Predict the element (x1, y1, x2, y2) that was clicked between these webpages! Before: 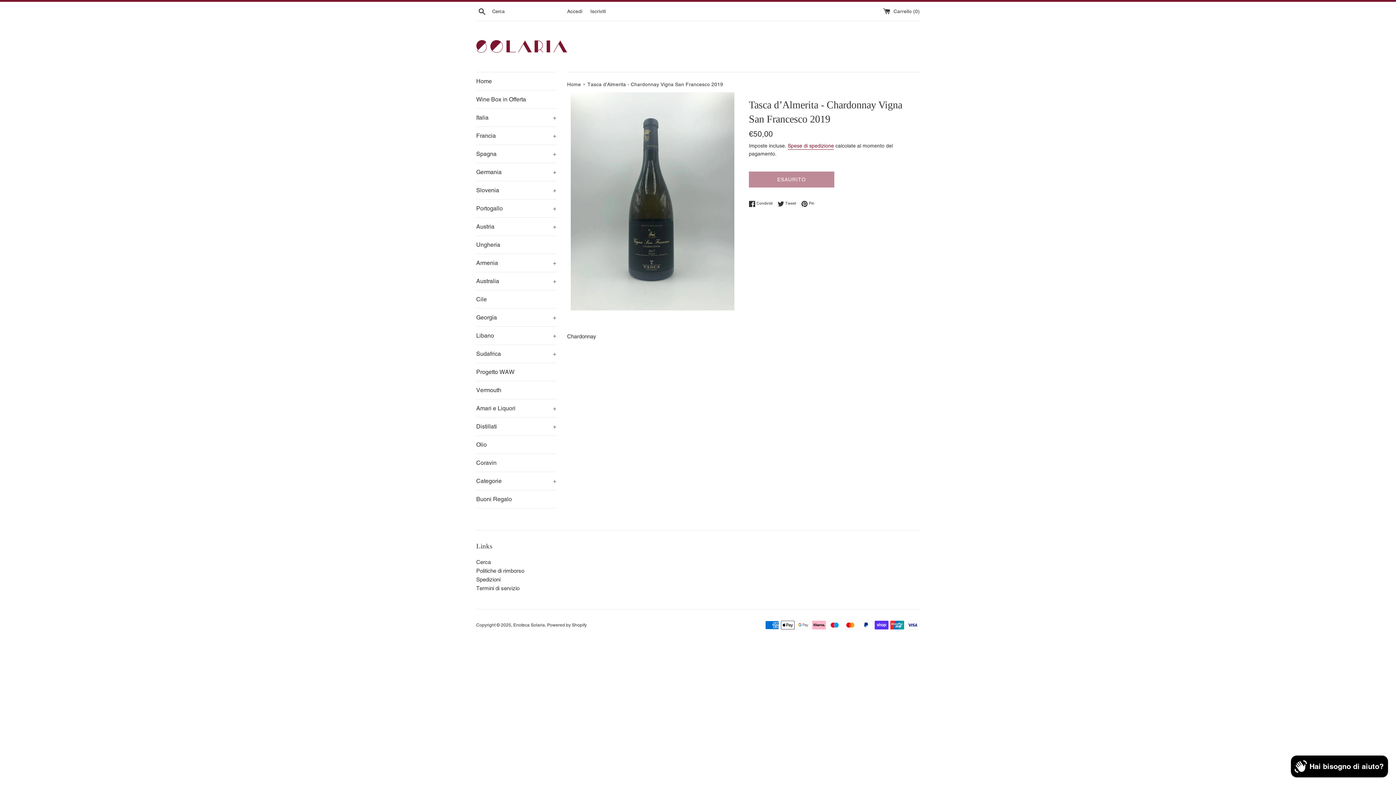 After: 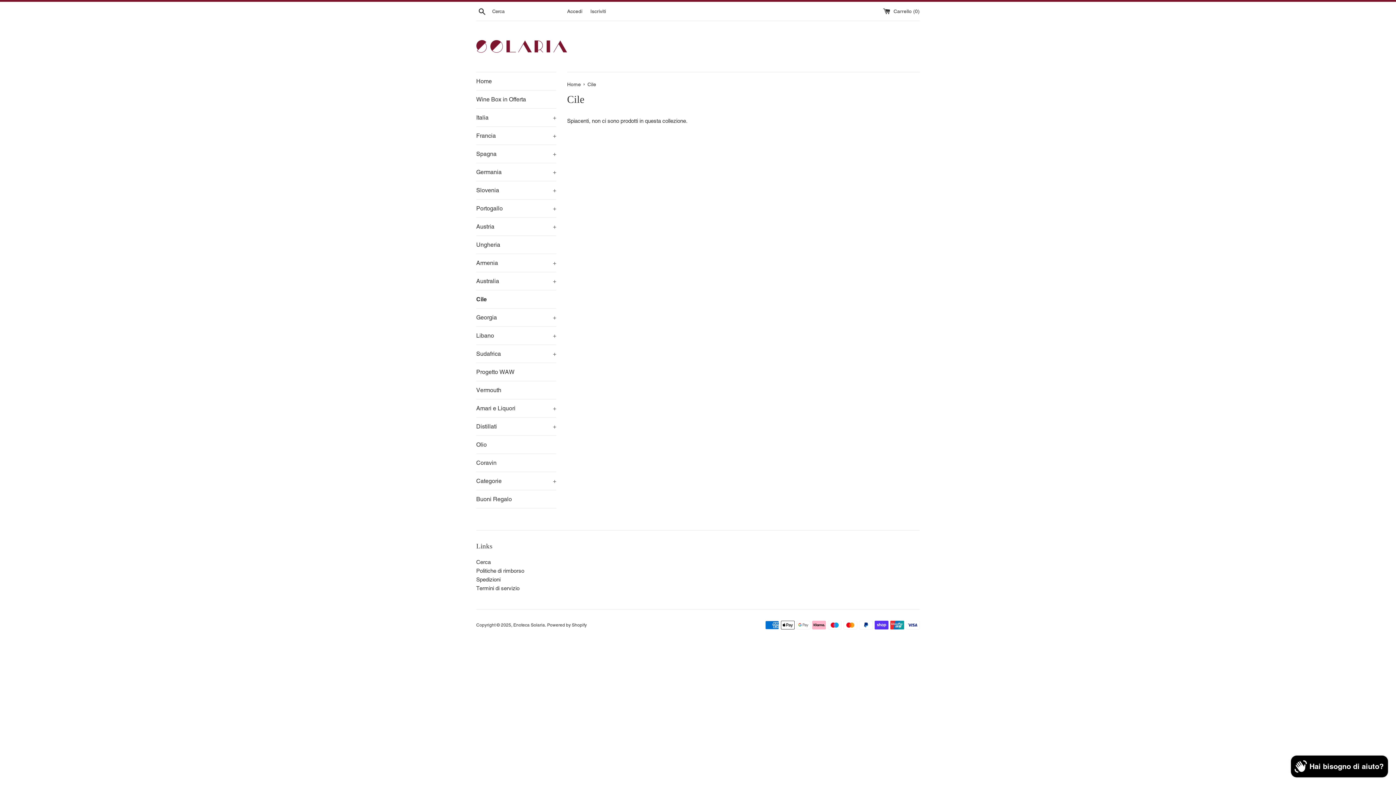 Action: bbox: (476, 290, 556, 308) label: Cile